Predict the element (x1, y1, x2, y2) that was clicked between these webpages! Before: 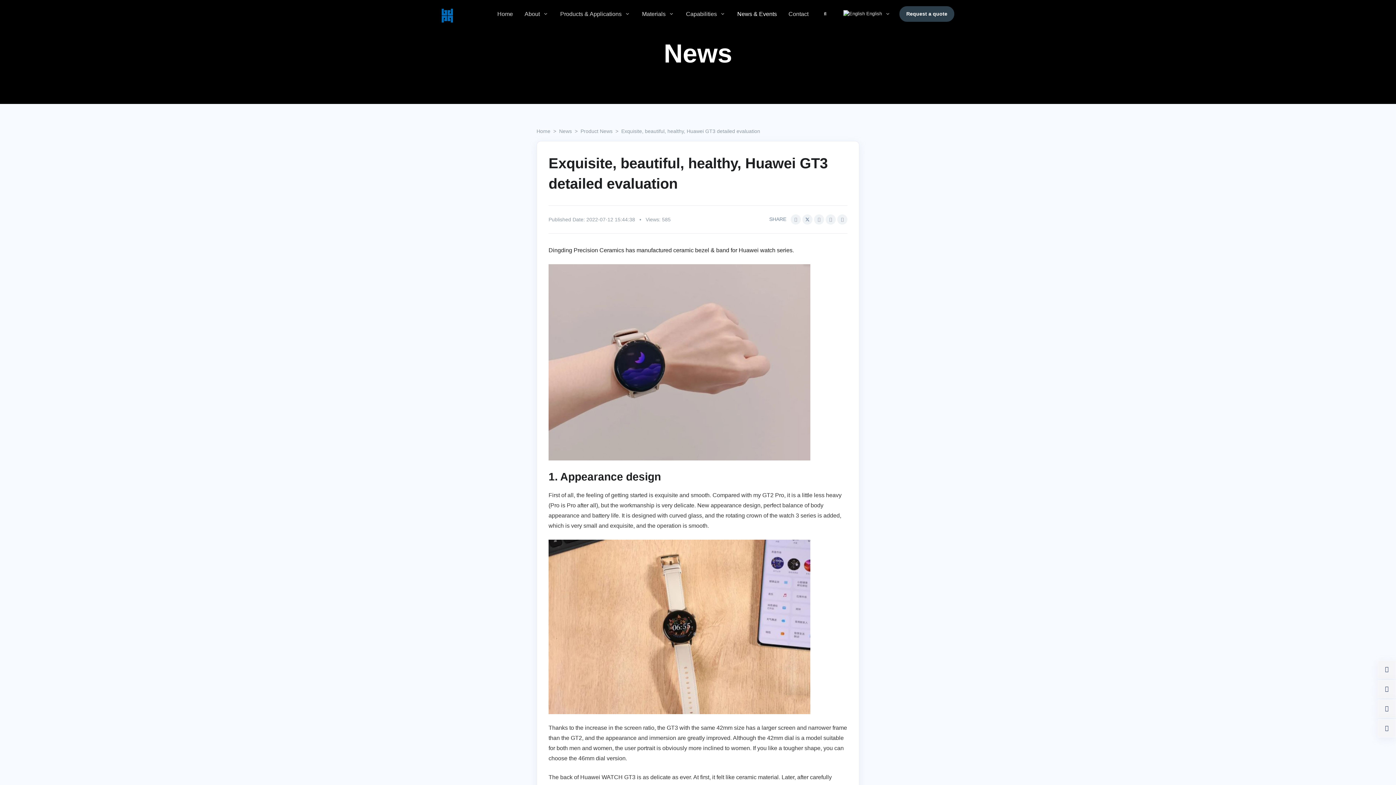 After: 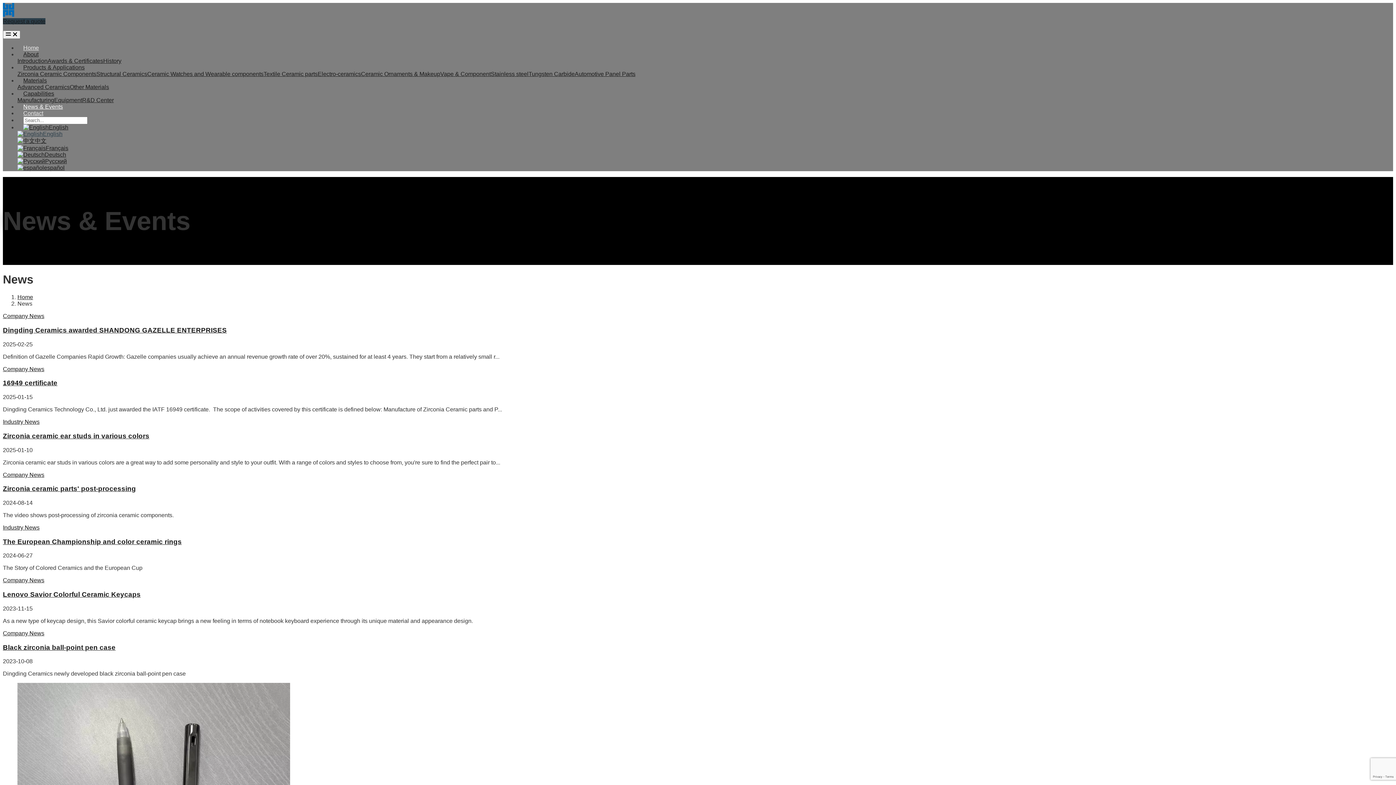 Action: bbox: (731, 0, 782, 27) label: News & Events